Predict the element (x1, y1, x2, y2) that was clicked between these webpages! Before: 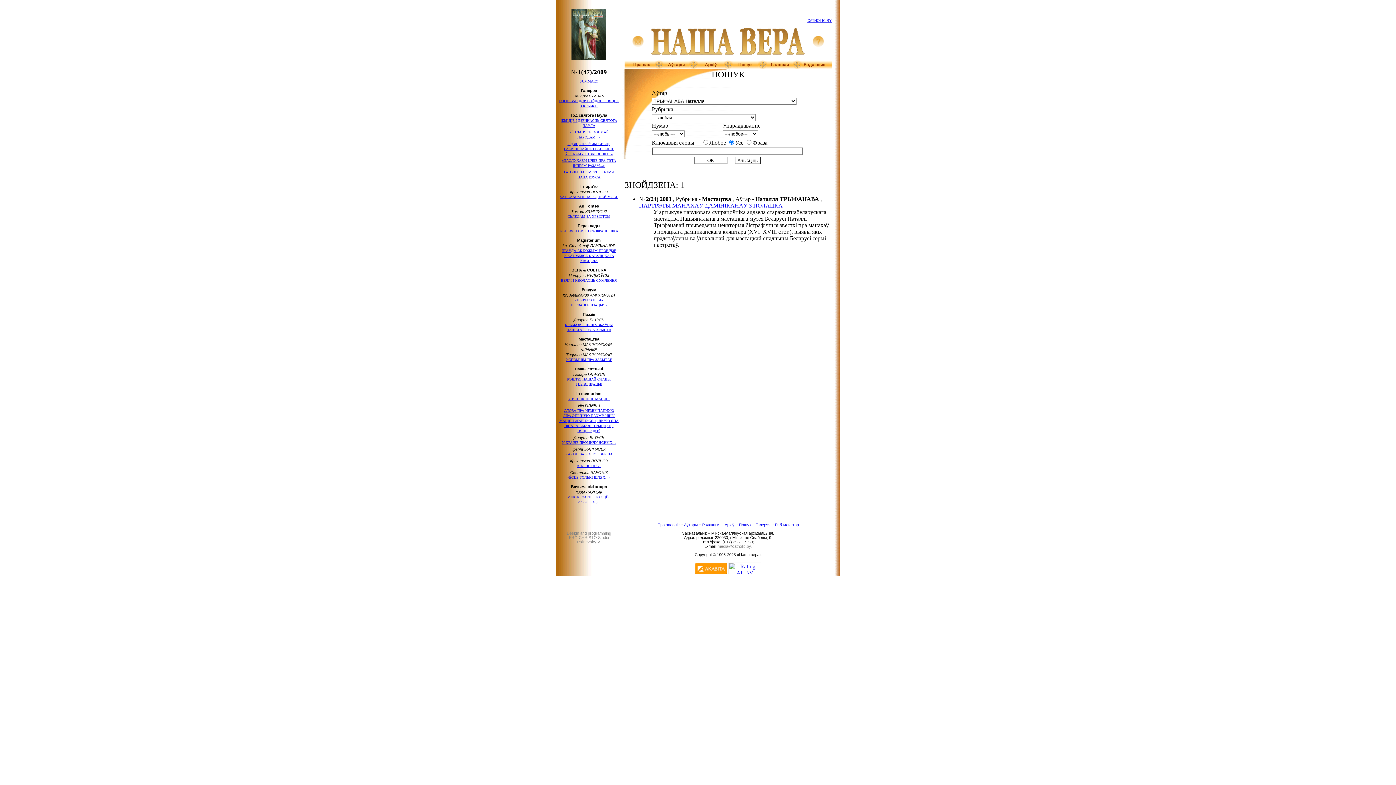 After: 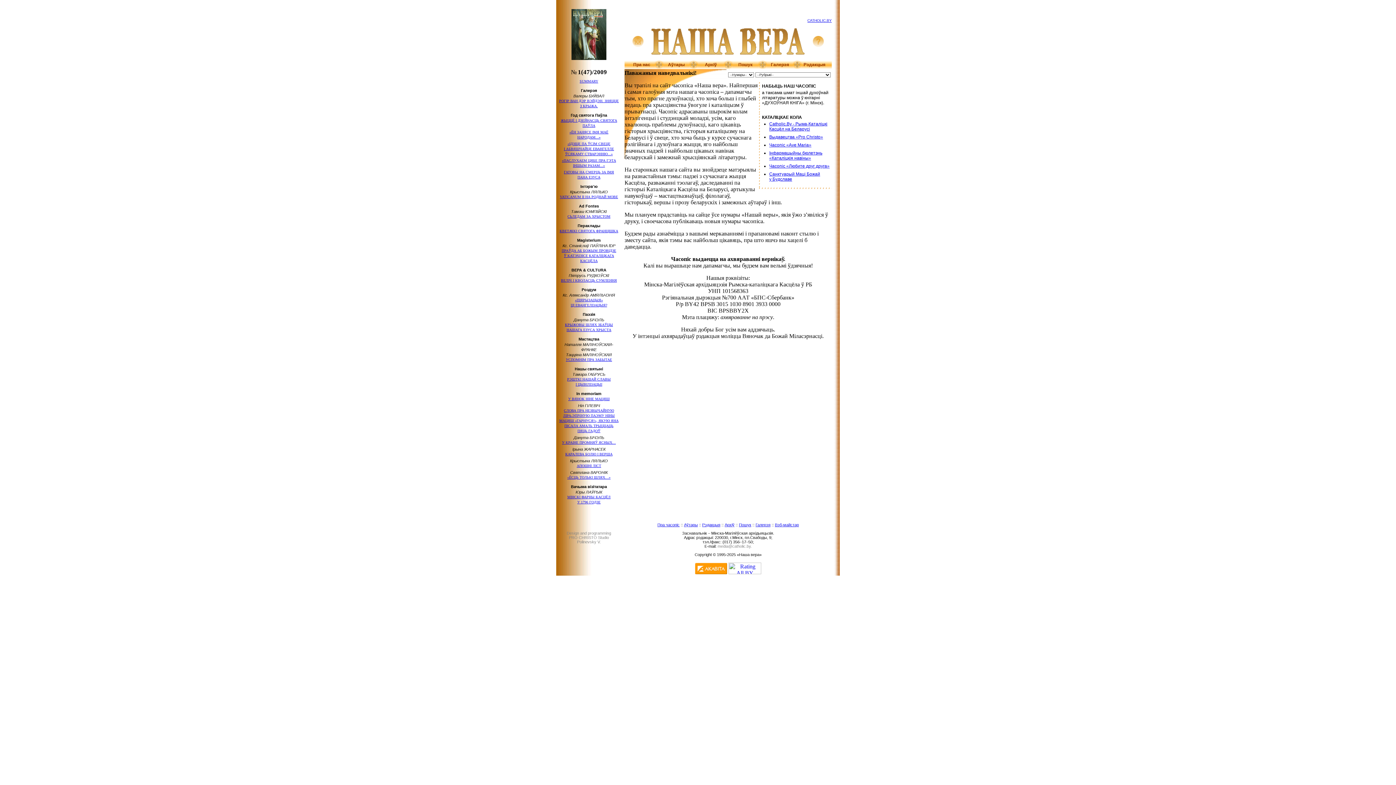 Action: label: Пра часопіс bbox: (657, 522, 679, 527)